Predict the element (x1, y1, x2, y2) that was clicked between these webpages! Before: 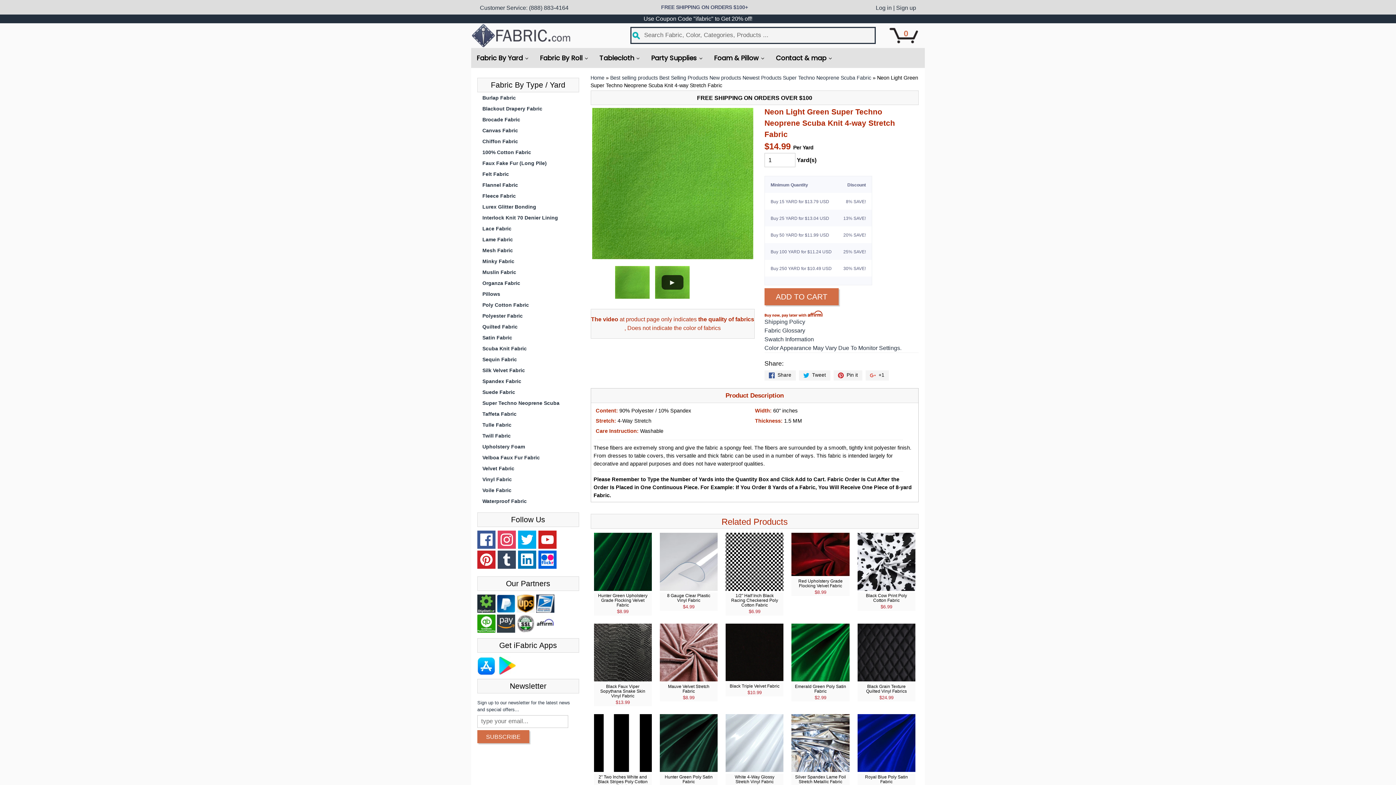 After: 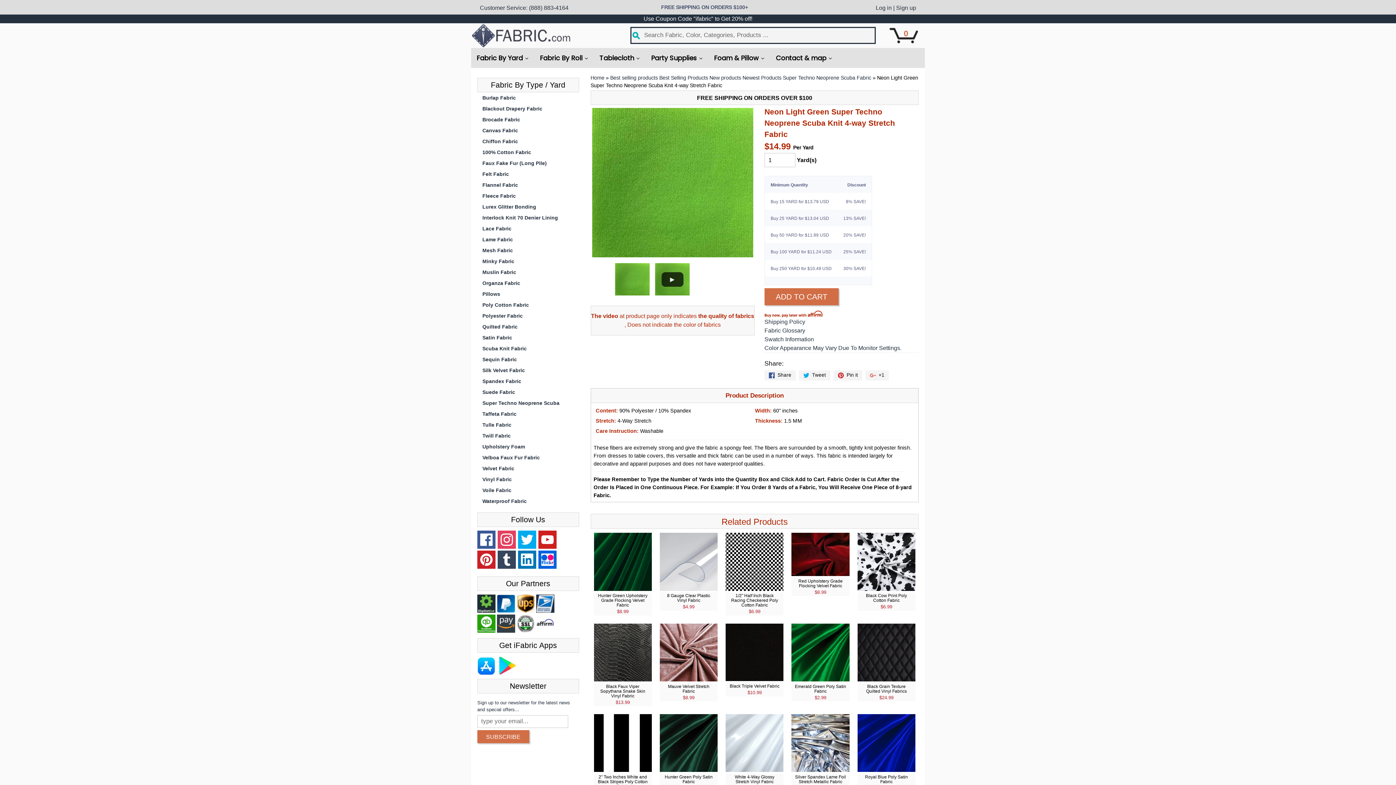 Action: bbox: (614, 265, 650, 299)